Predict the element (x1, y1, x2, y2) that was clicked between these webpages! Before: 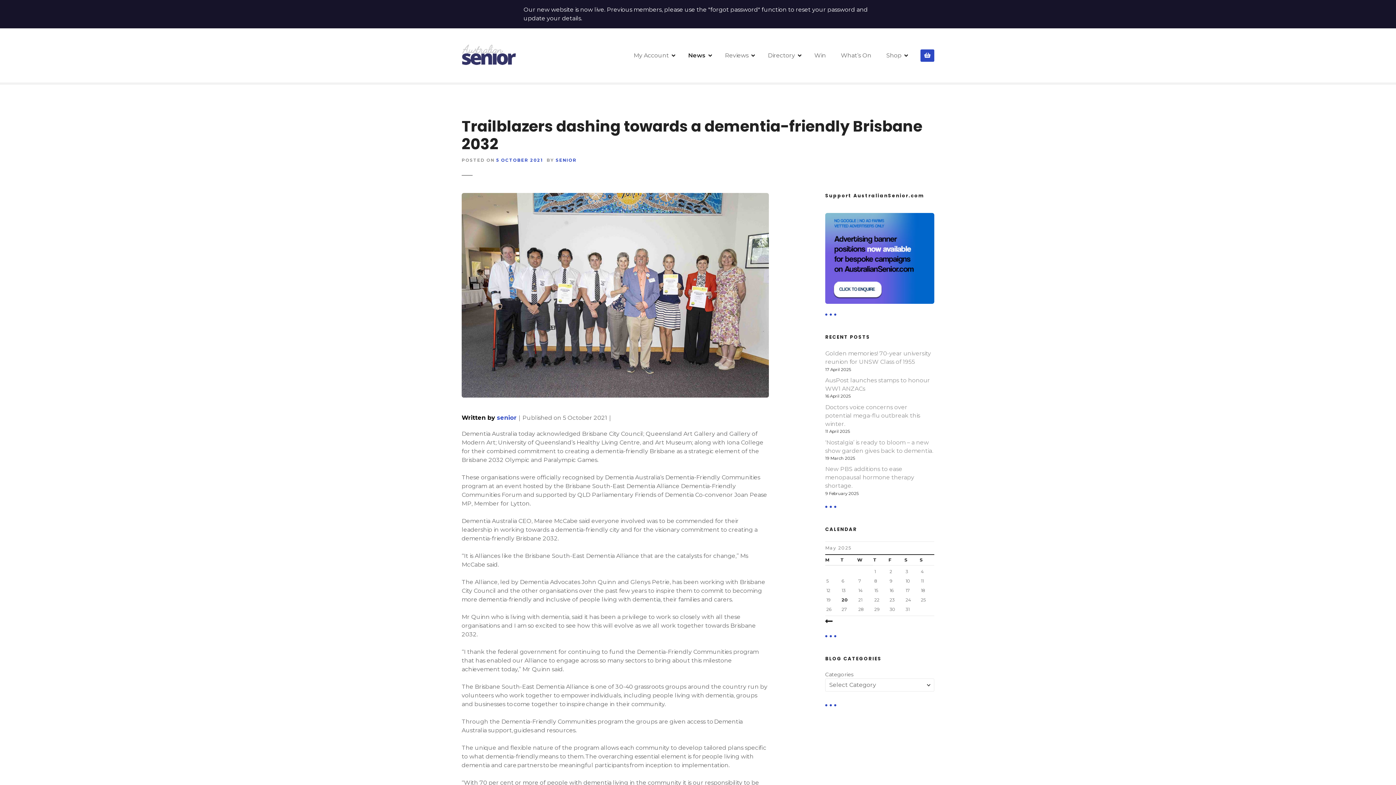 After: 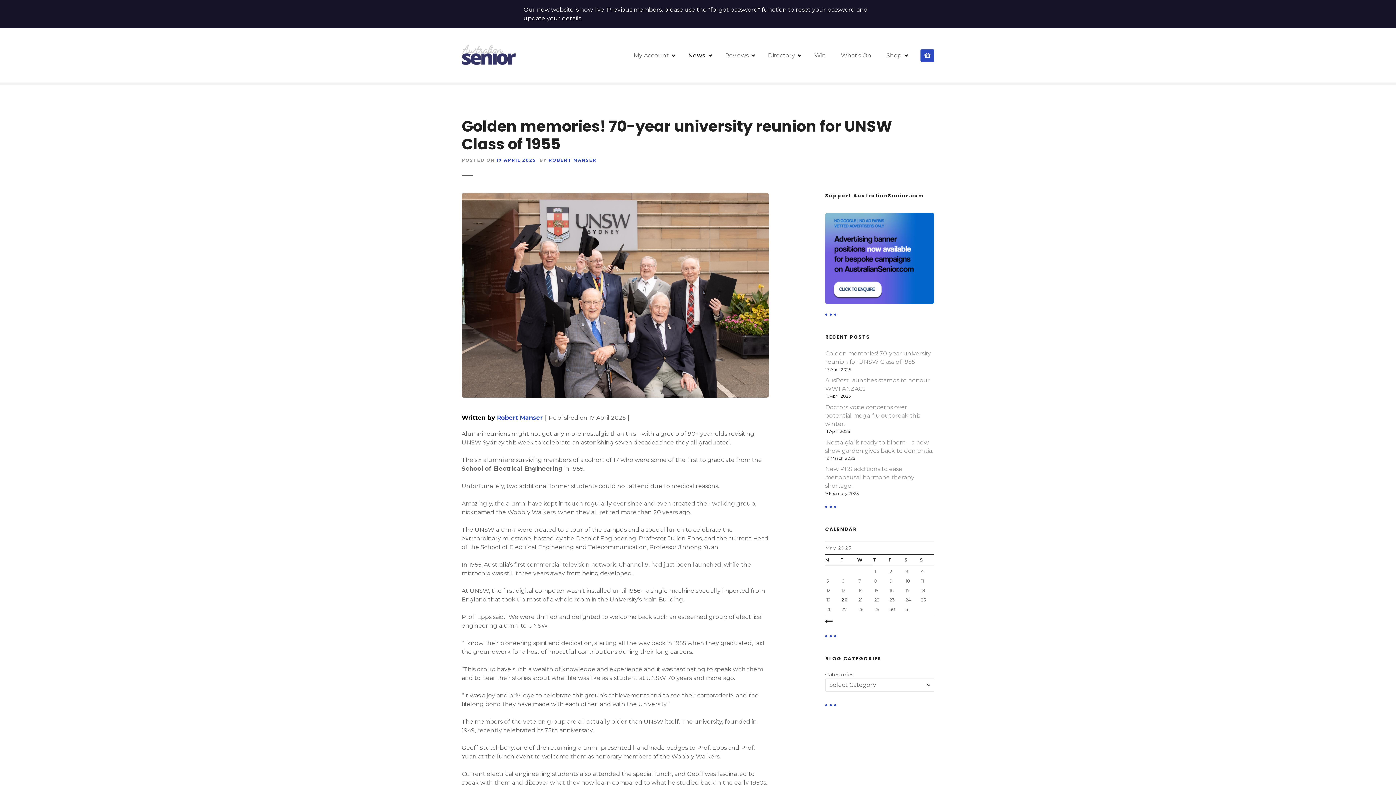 Action: bbox: (825, 349, 934, 366) label: Golden memories! 70-year university reunion for UNSW Class of 1955